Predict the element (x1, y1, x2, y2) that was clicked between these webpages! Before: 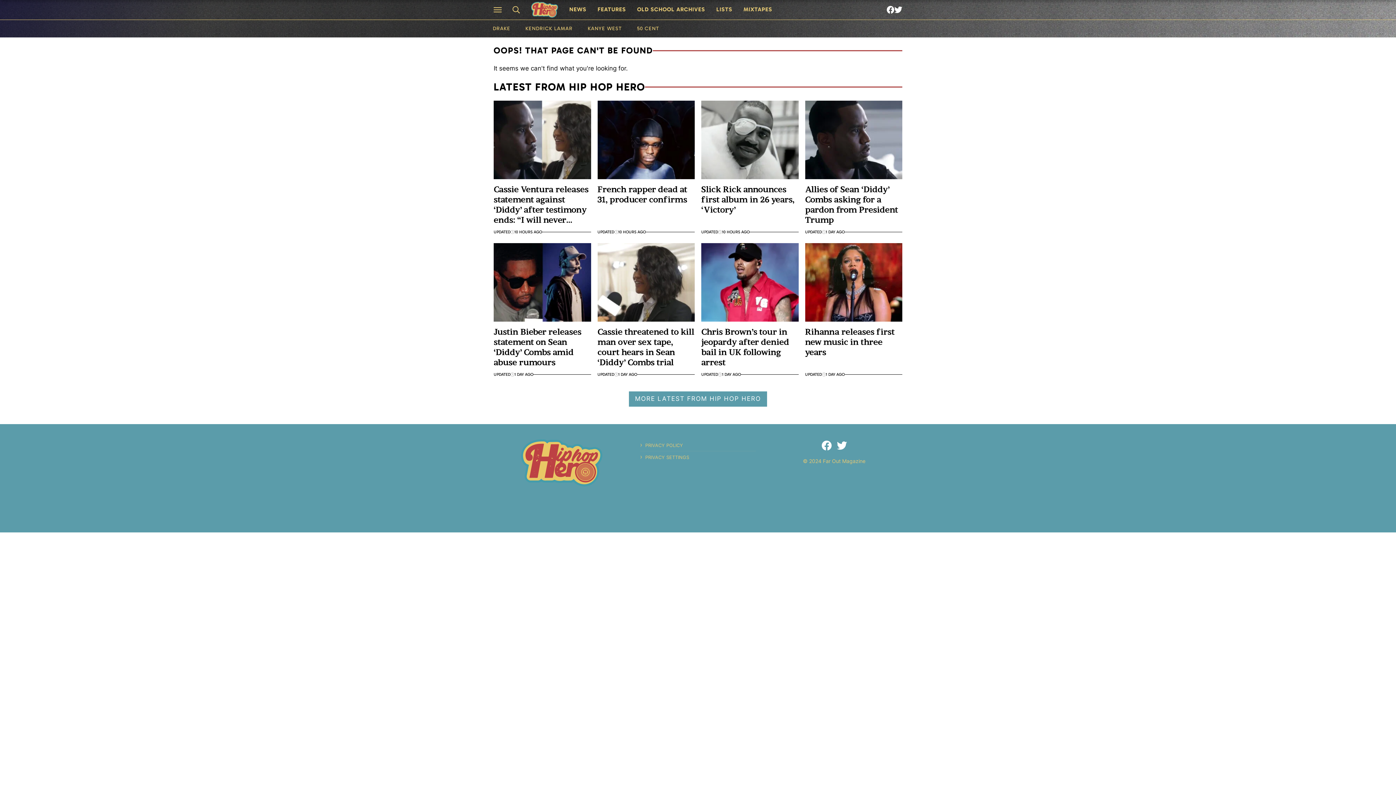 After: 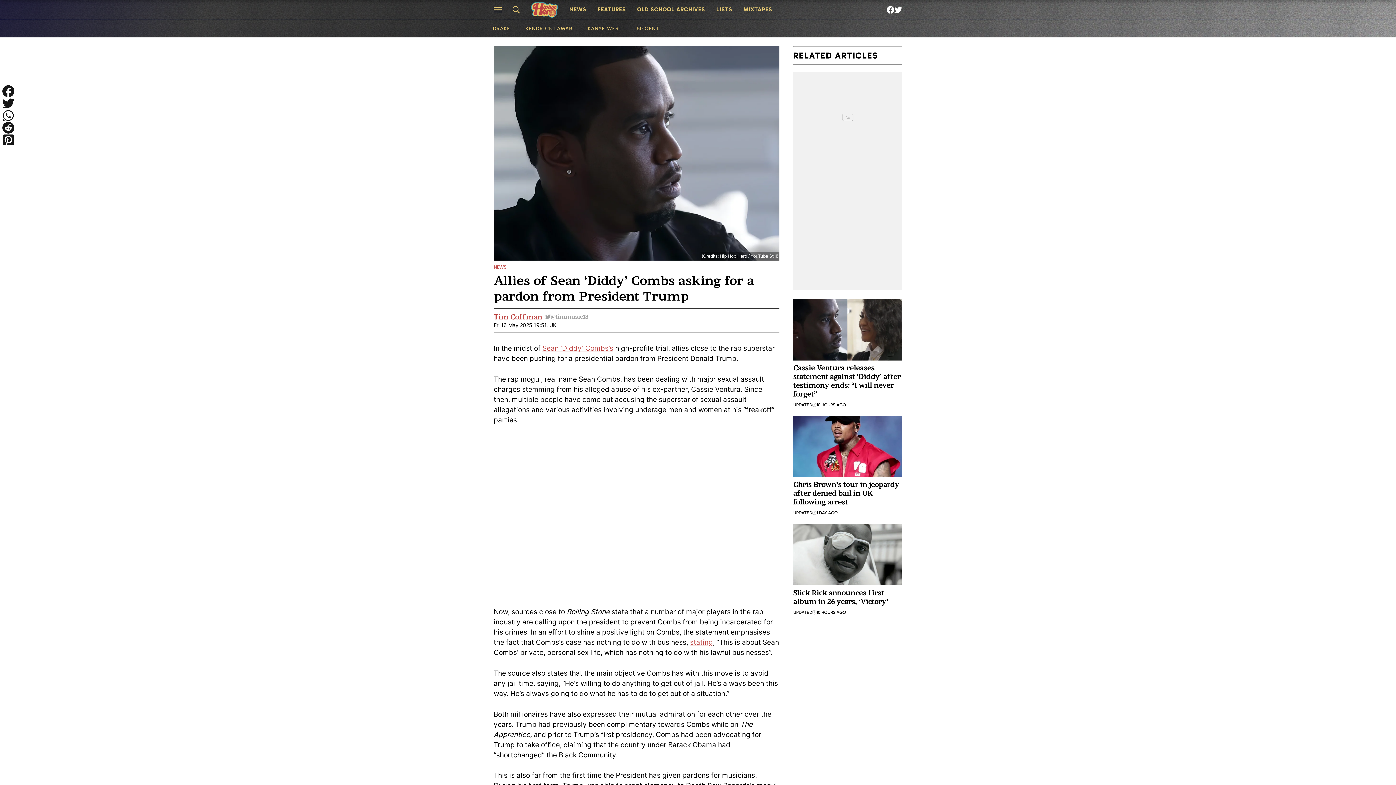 Action: bbox: (805, 100, 902, 179)